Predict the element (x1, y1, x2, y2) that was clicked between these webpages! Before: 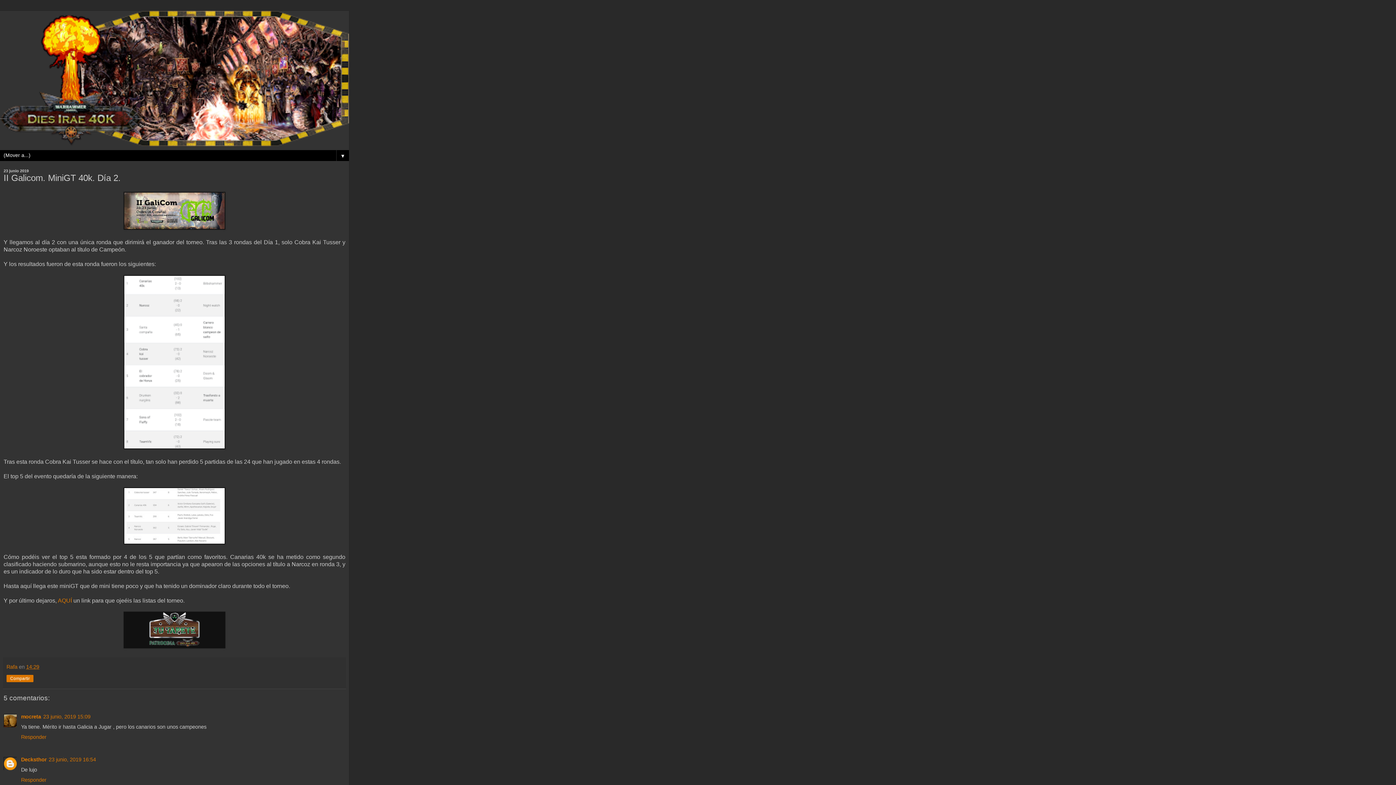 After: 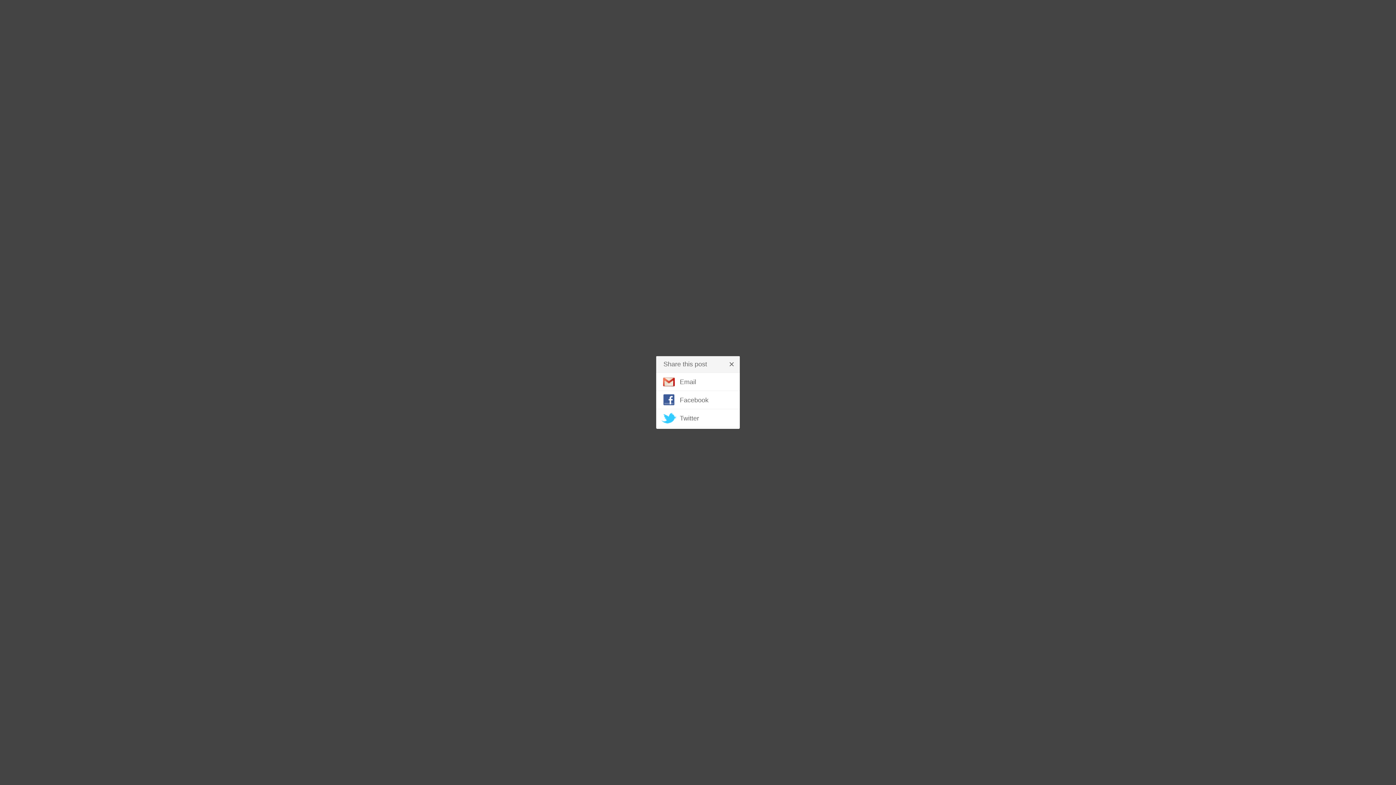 Action: label: Compartir bbox: (10, 675, 29, 682)